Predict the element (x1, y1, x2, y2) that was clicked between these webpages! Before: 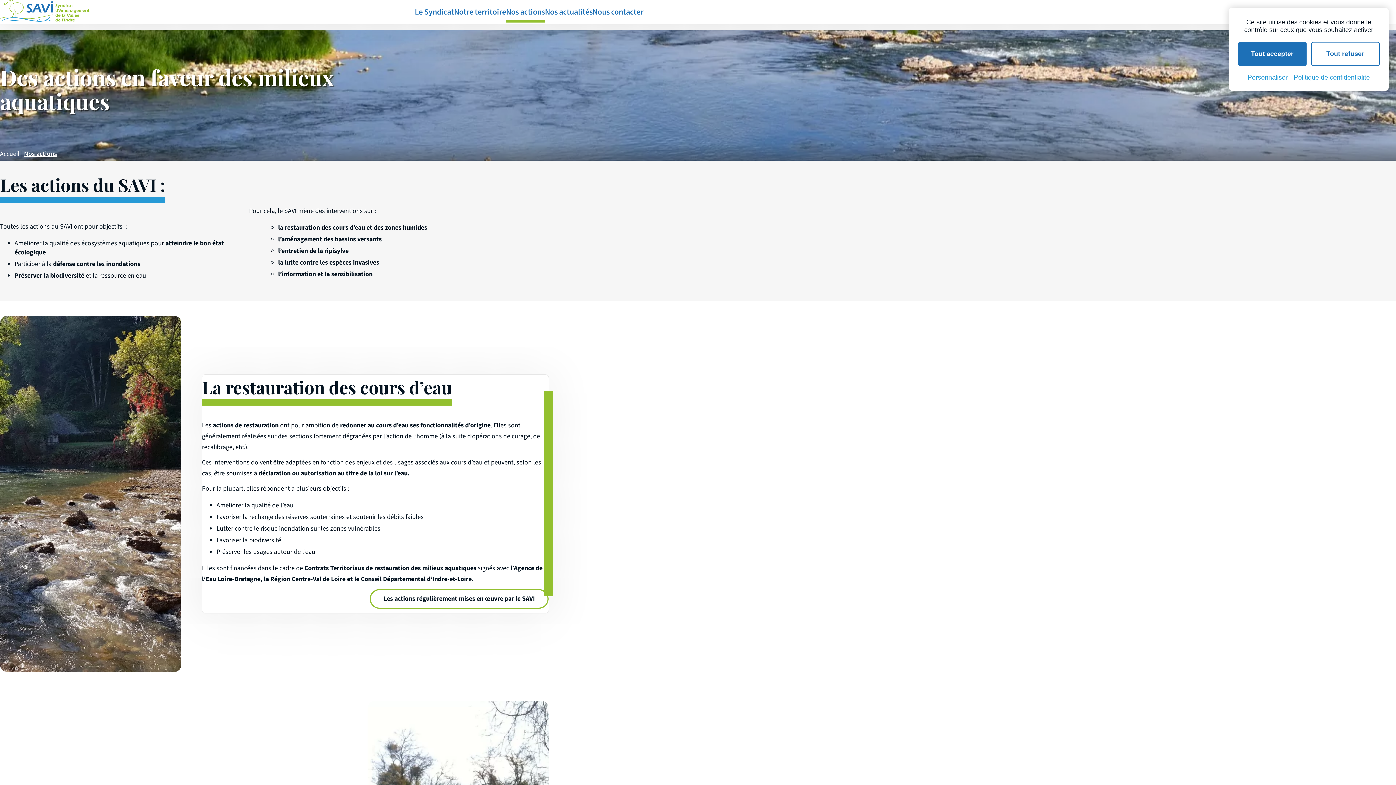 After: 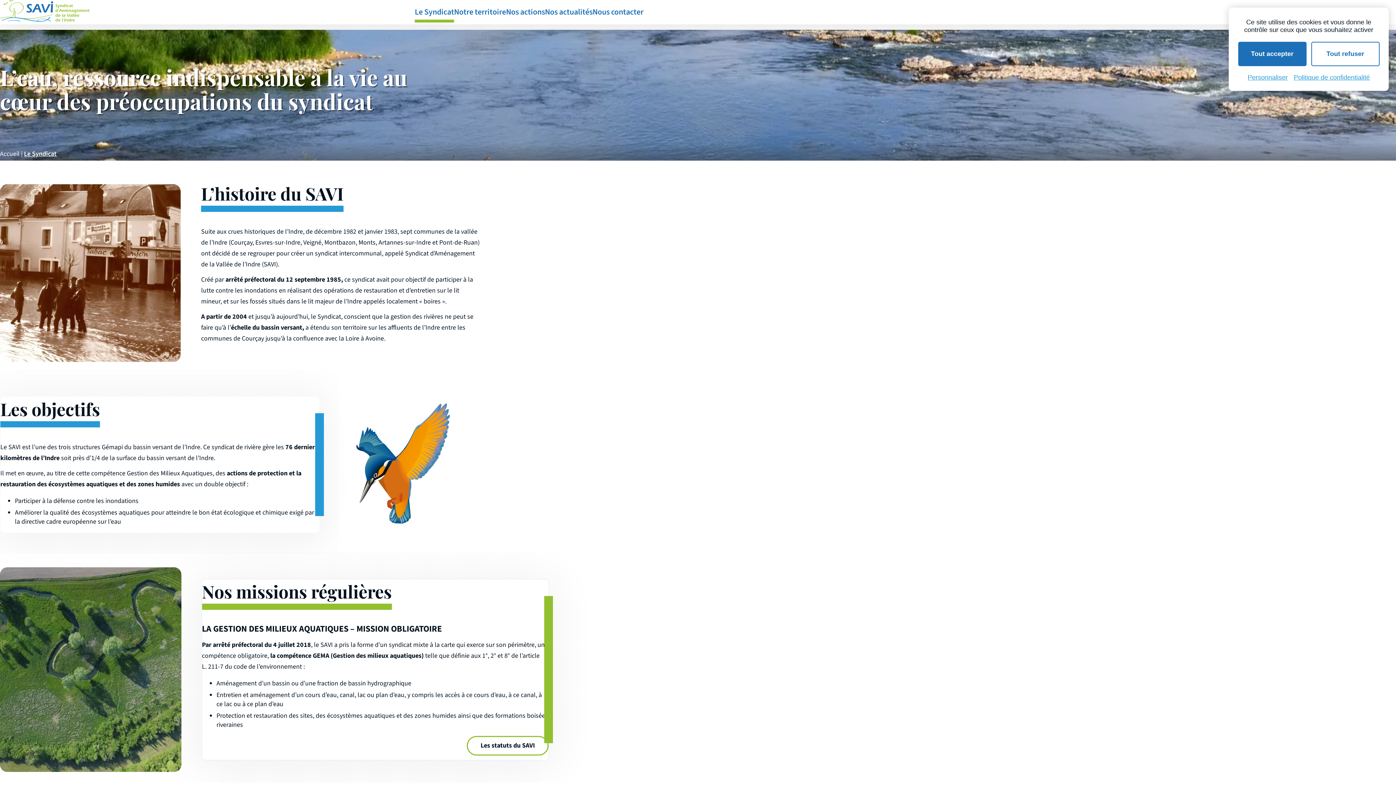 Action: bbox: (414, 4, 454, 19) label: Le Syndicat